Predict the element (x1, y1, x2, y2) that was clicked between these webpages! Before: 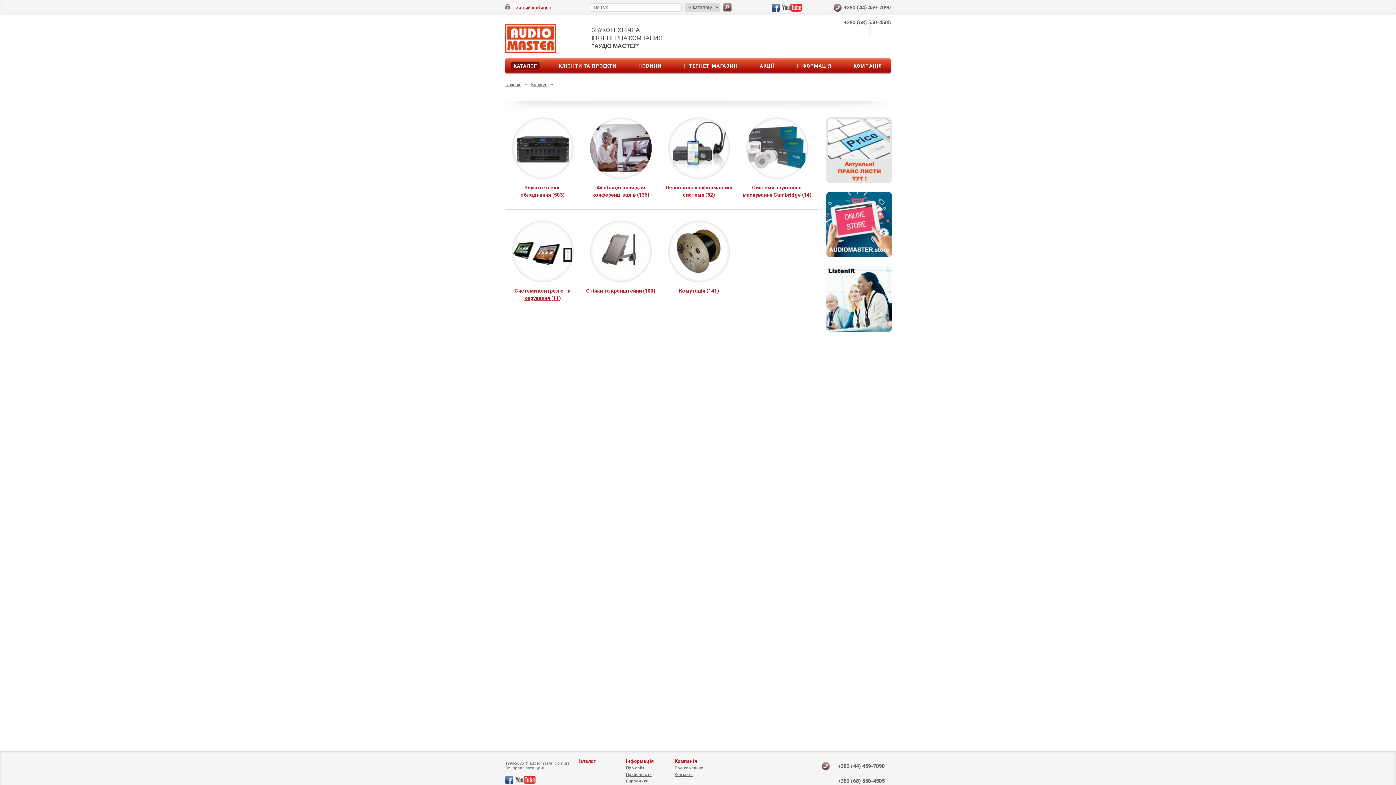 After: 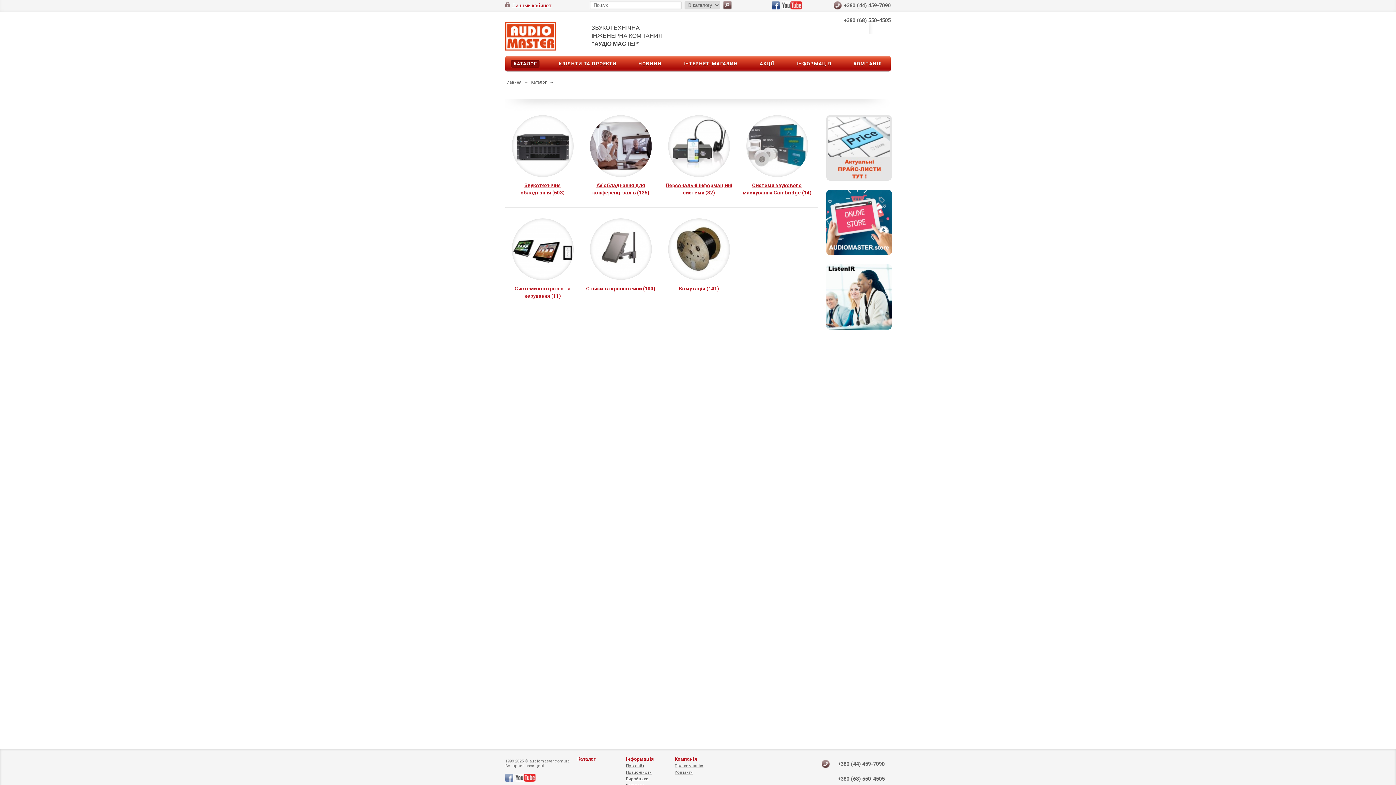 Action: bbox: (505, 776, 513, 787)